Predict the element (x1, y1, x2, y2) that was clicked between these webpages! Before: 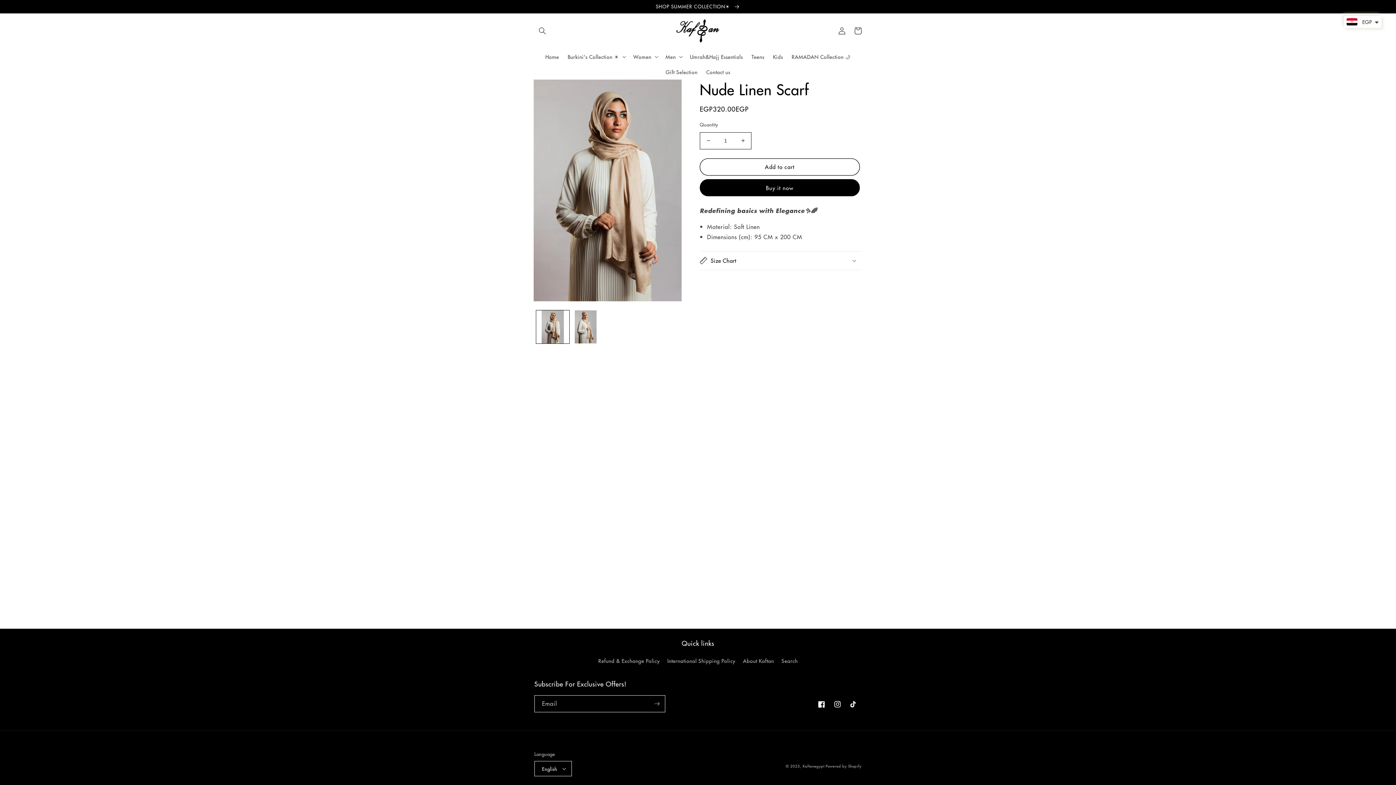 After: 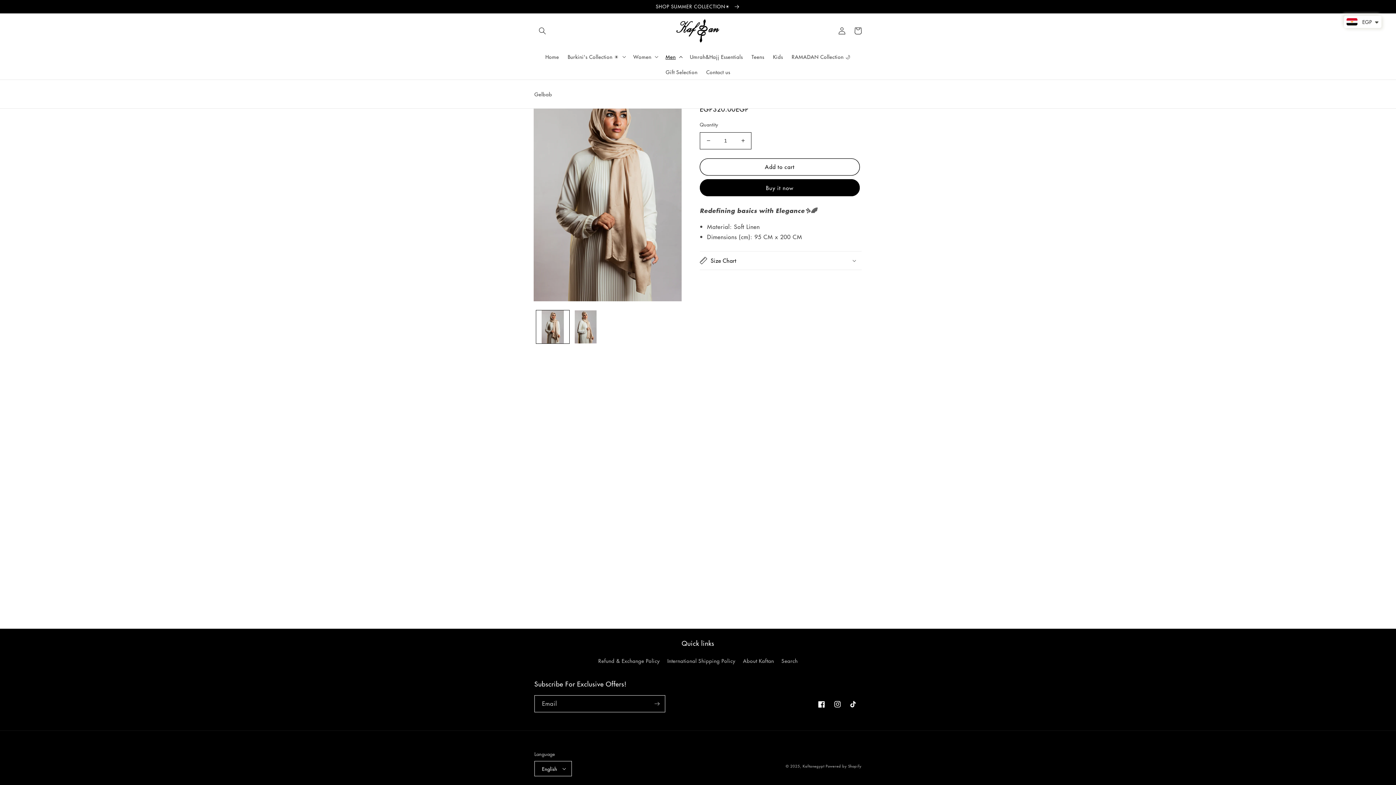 Action: label: Men bbox: (661, 48, 685, 64)